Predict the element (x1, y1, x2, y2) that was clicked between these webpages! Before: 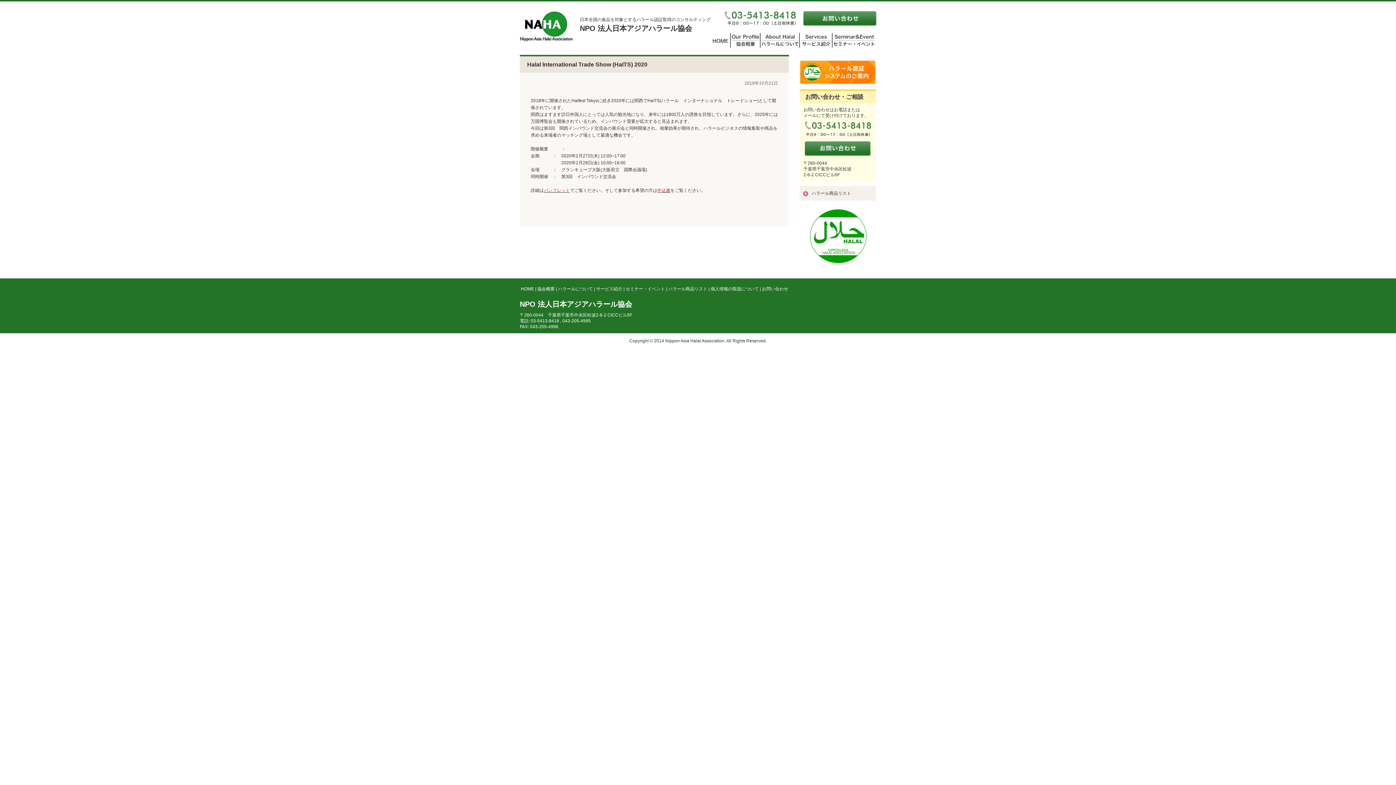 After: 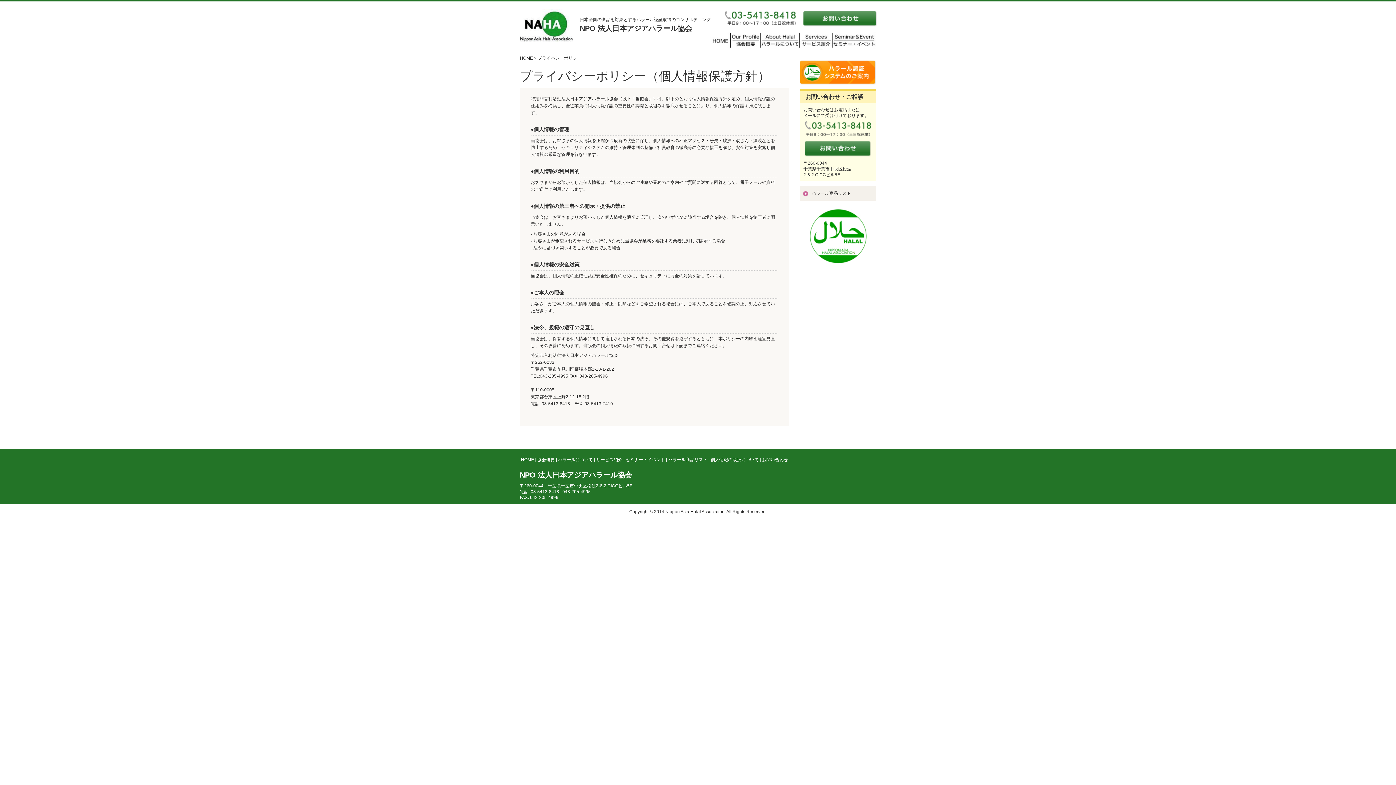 Action: label: 個人情報の取扱について bbox: (710, 286, 758, 291)